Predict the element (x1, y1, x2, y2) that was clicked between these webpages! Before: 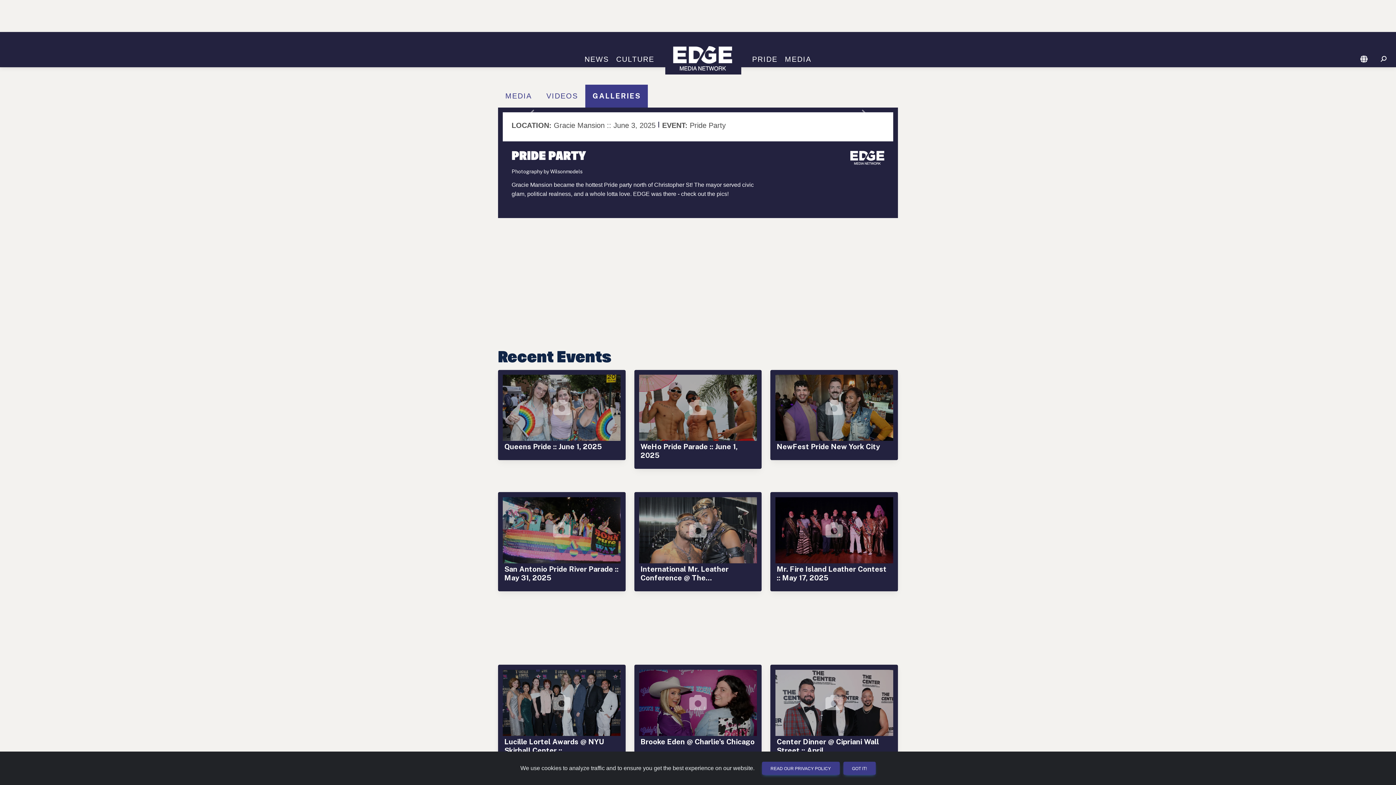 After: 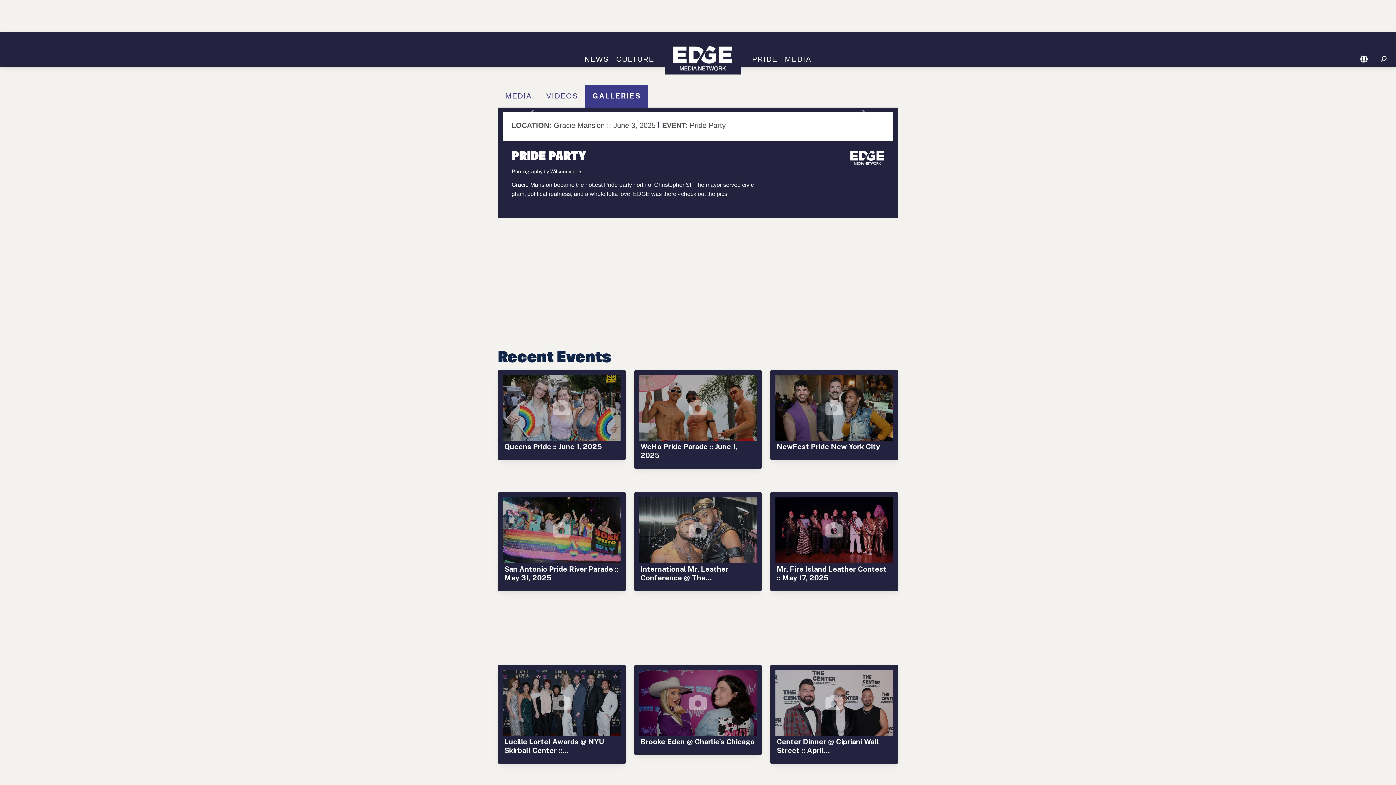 Action: bbox: (843, 762, 875, 775) label: GOT IT!